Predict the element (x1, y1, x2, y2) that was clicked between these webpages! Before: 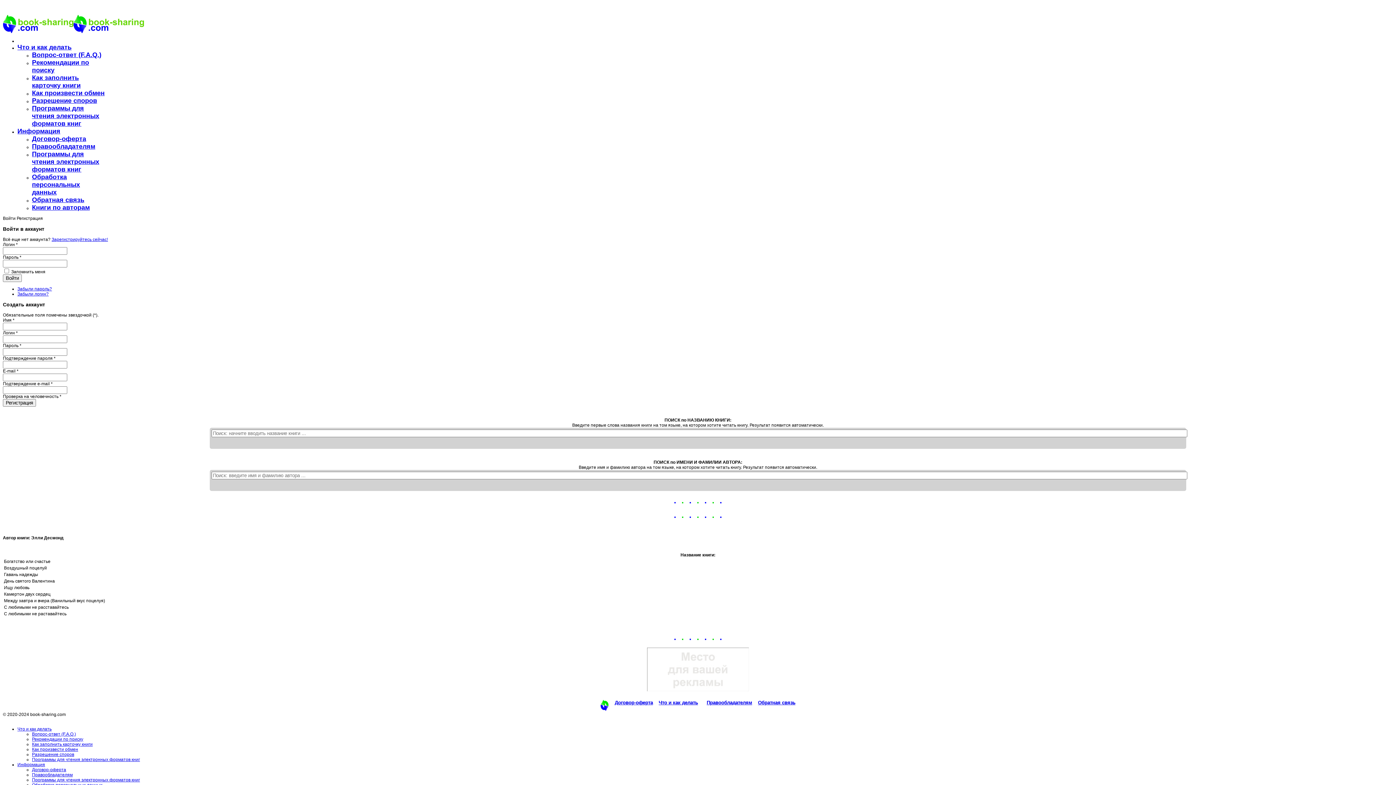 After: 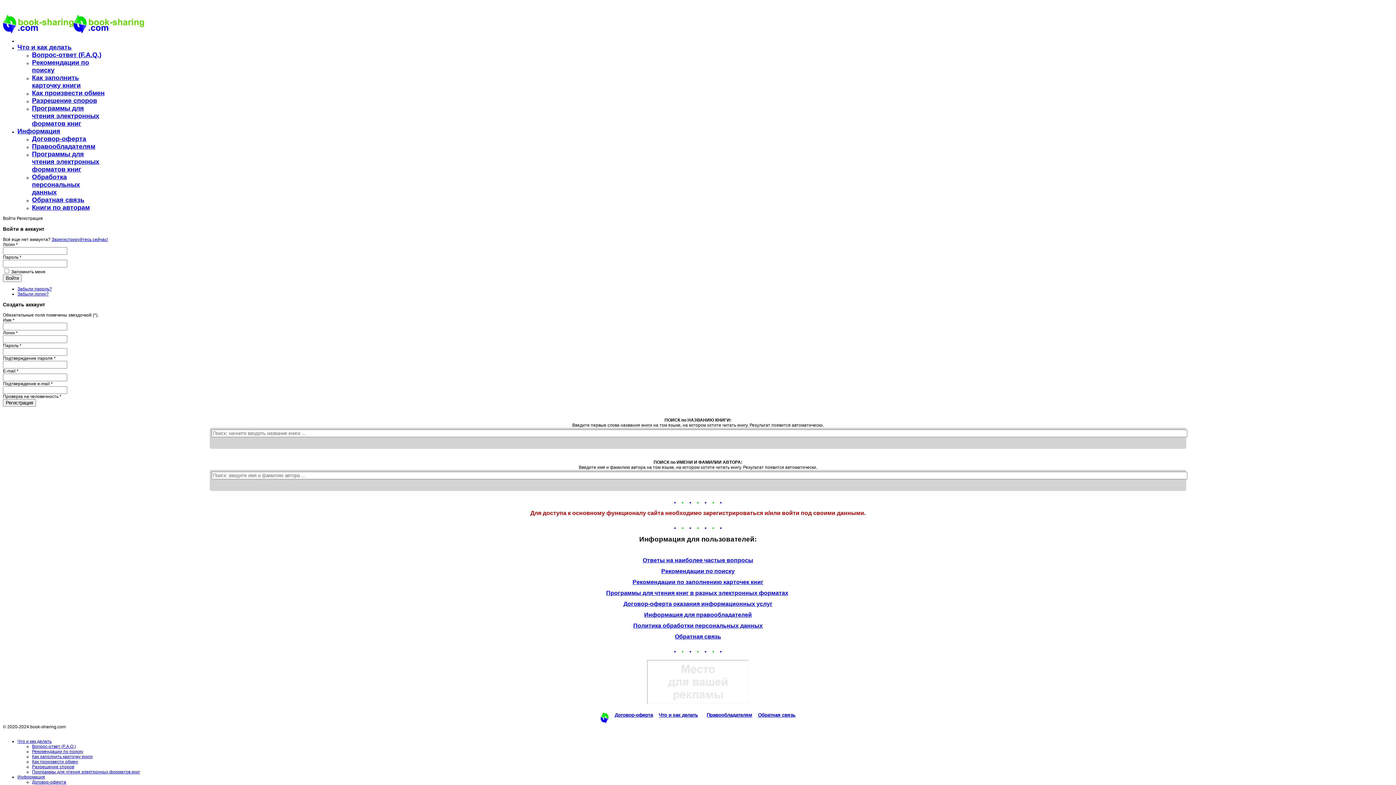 Action: bbox: (17, 762, 45, 767) label: Информация